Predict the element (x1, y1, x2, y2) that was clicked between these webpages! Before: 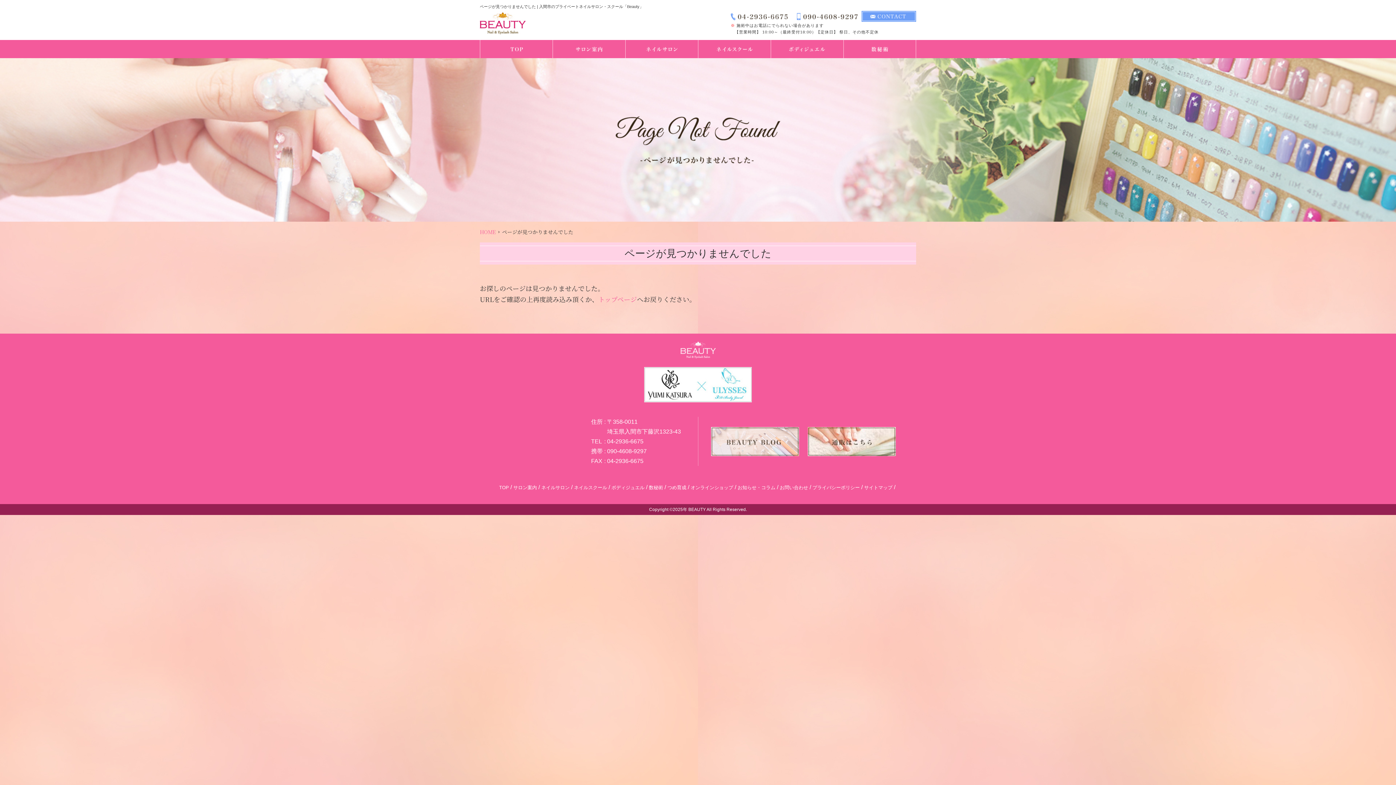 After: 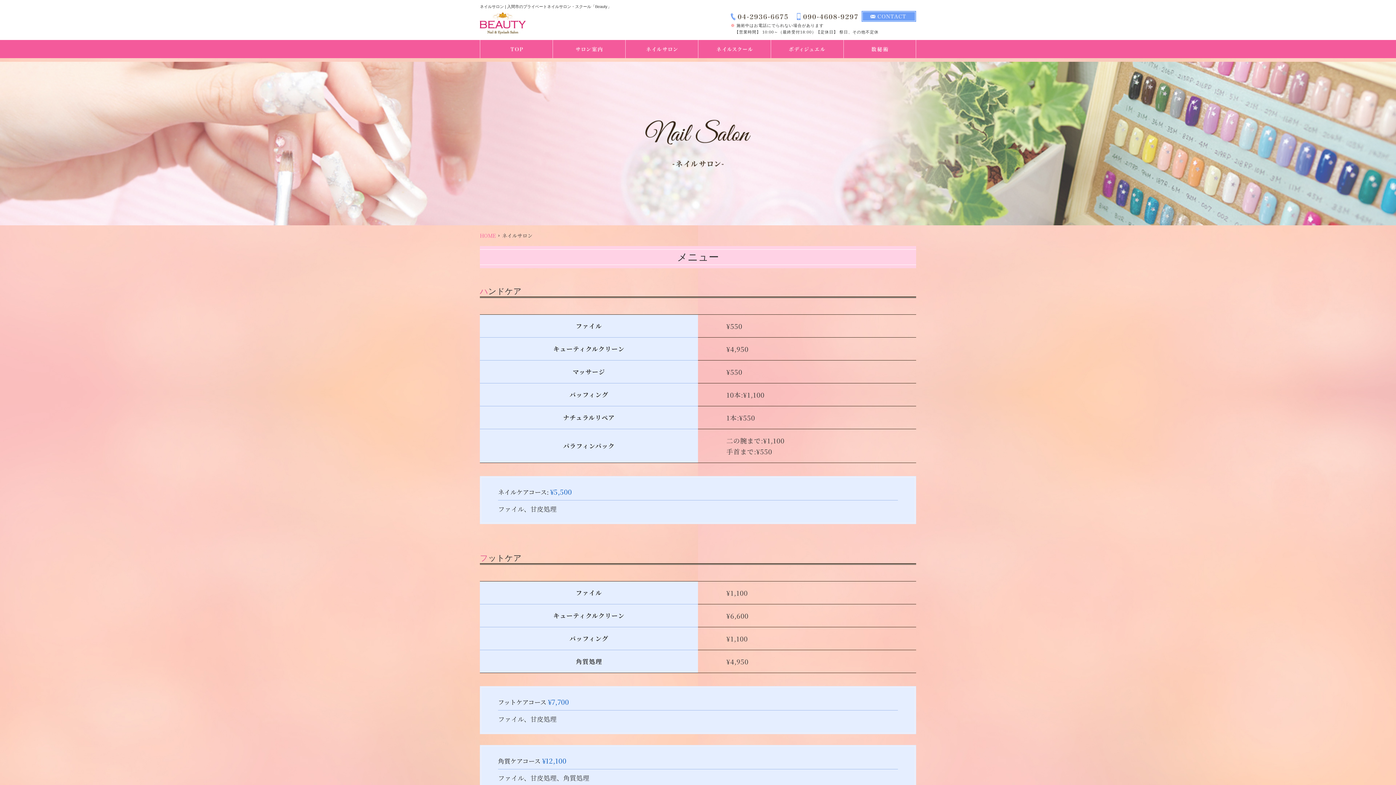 Action: bbox: (625, 40, 698, 58)